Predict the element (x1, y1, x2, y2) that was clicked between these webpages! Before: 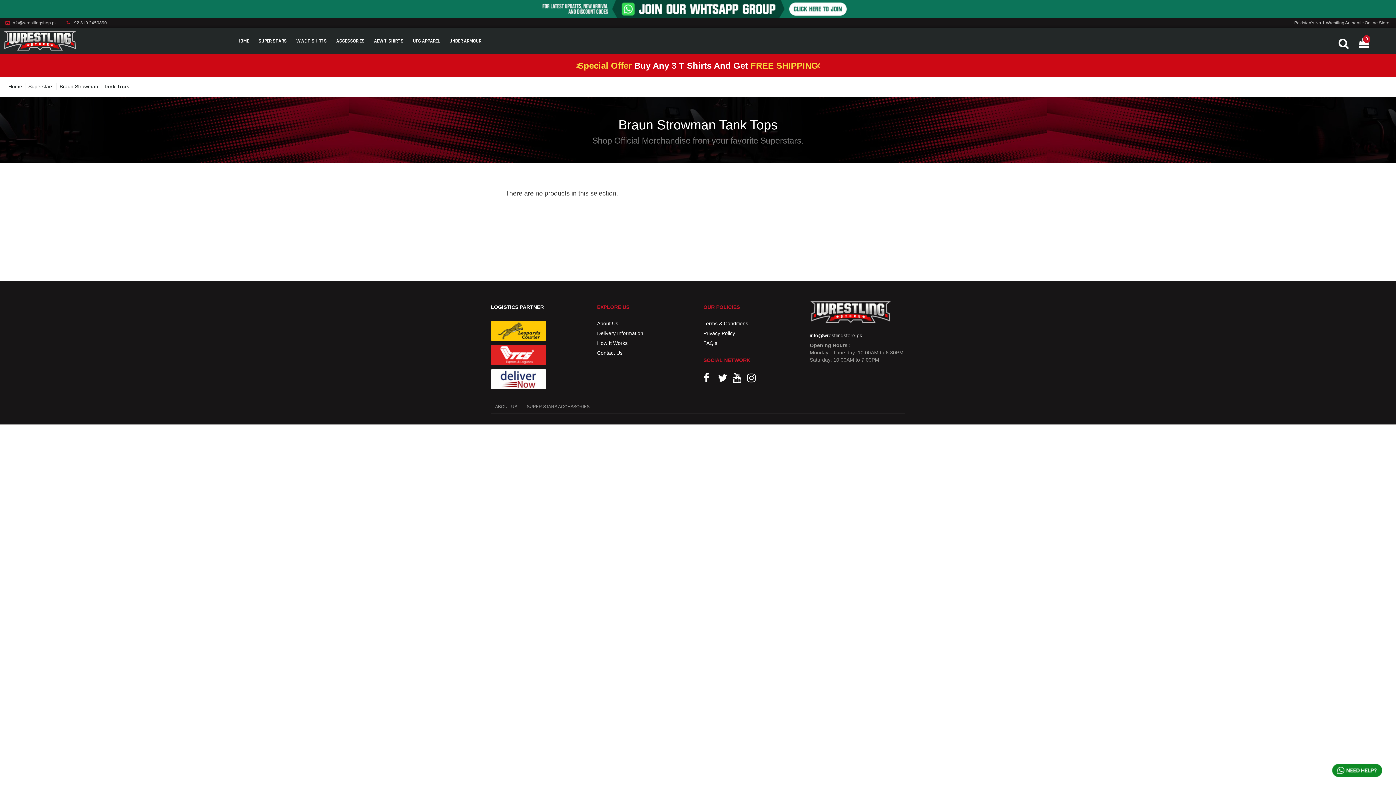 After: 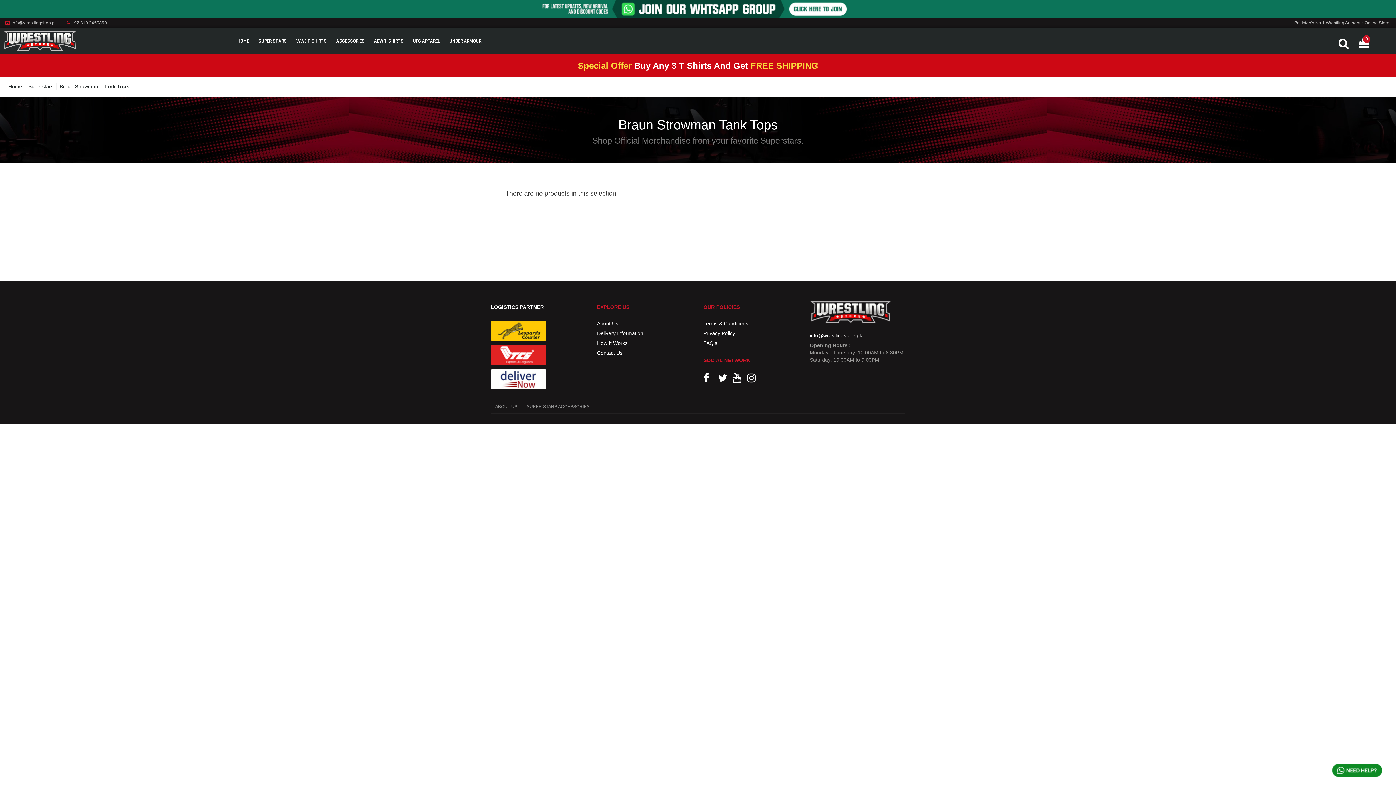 Action: bbox: (5, 20, 56, 26) label:  info@wrestlingshop.pk